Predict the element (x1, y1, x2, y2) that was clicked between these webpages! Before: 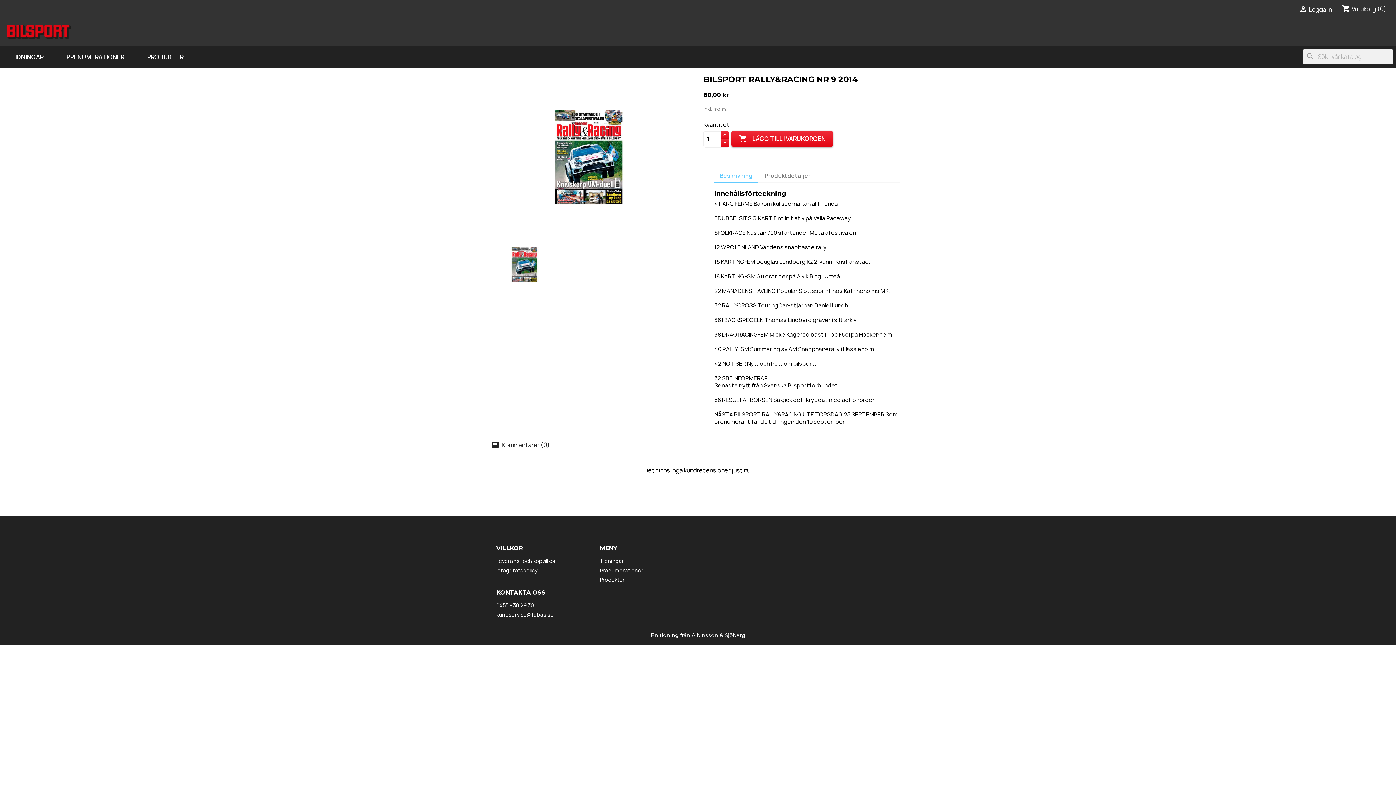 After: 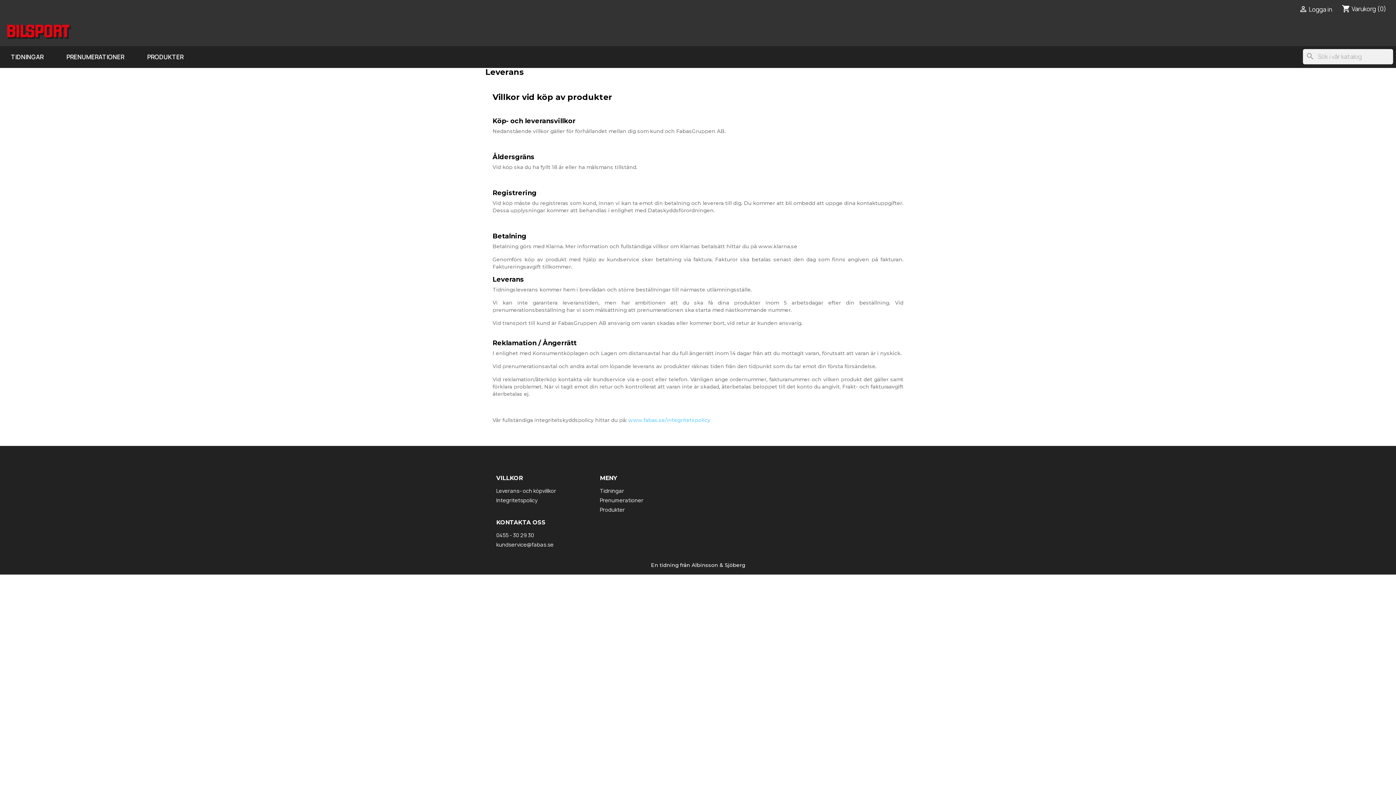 Action: label: Leverans- och köpvillkor bbox: (496, 557, 556, 564)